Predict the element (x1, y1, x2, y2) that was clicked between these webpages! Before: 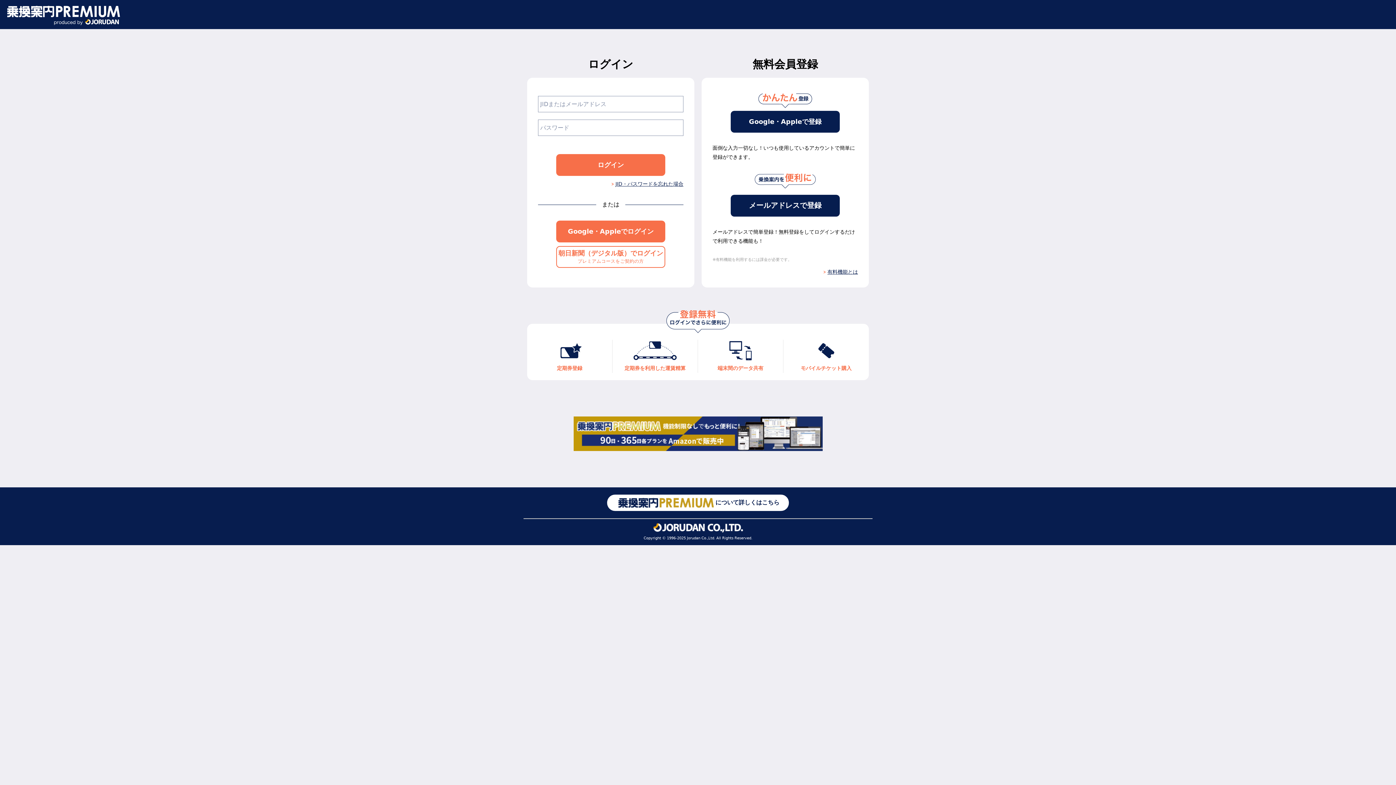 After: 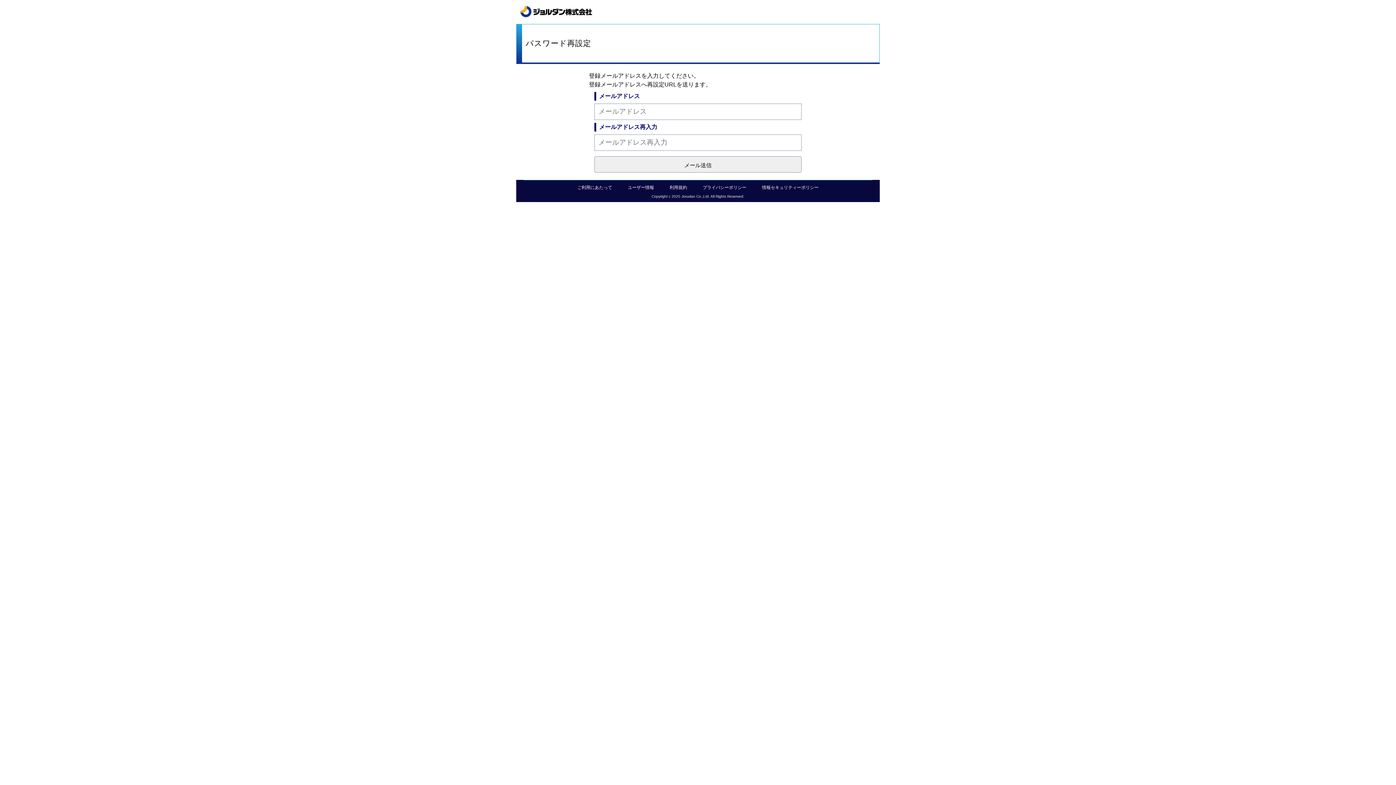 Action: label: JID・パスワードを忘れた場合 bbox: (610, 181, 683, 186)